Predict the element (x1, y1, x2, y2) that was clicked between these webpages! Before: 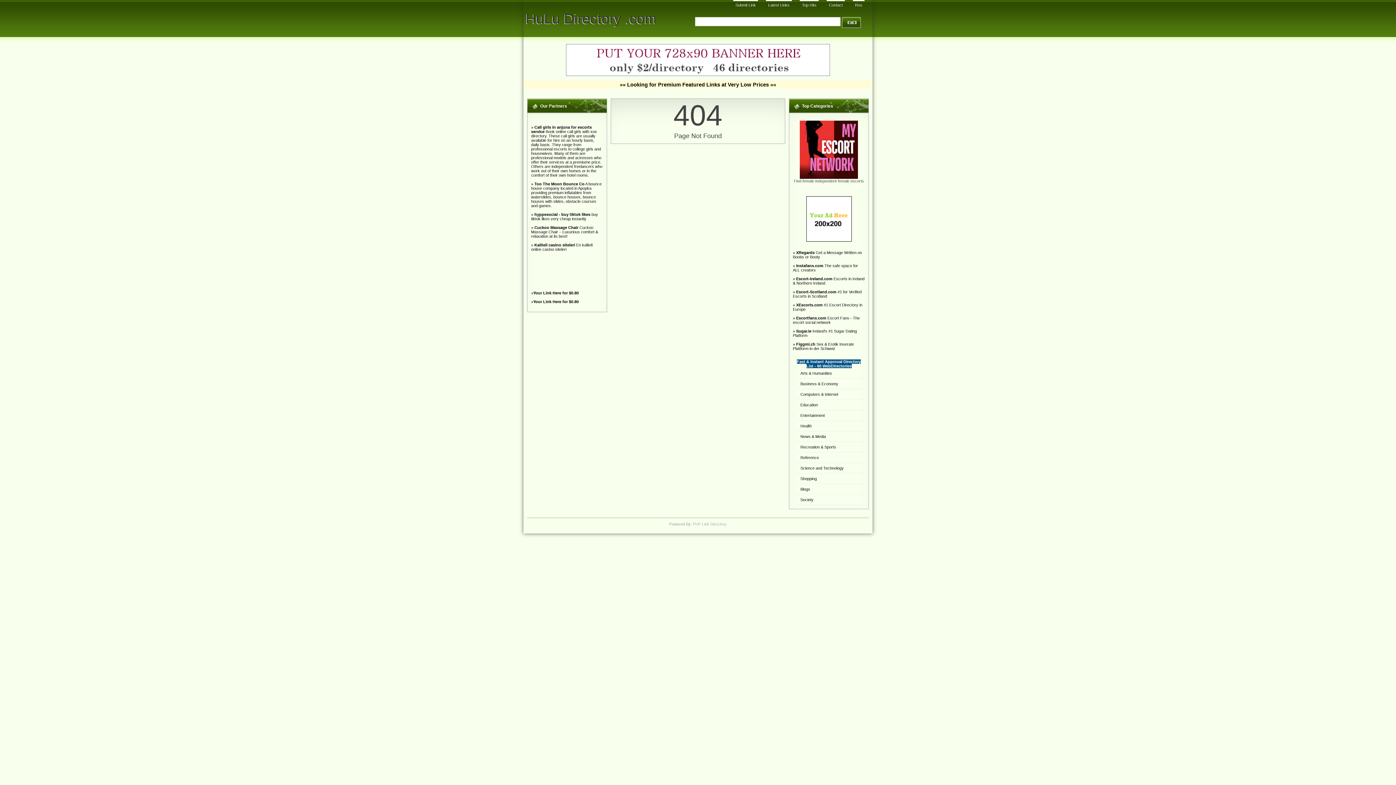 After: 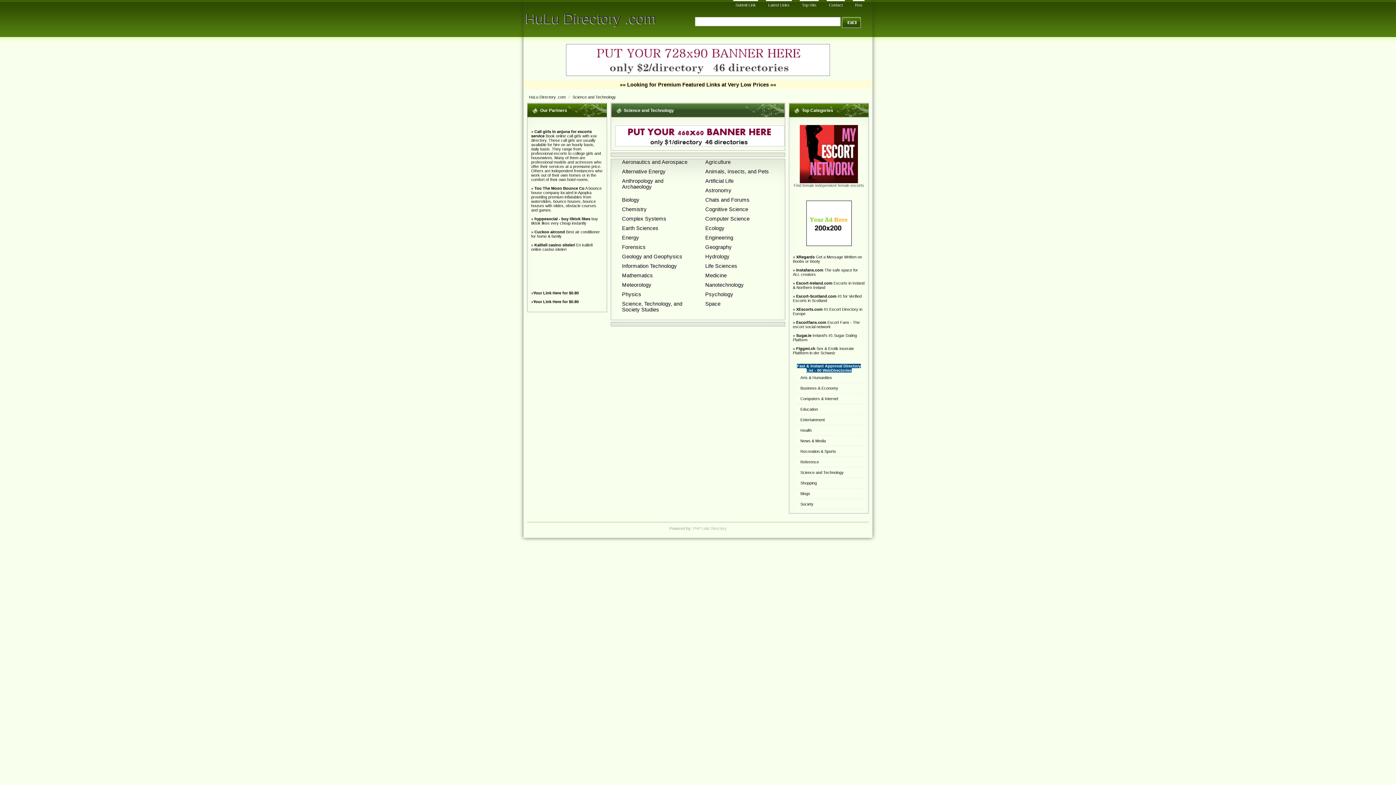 Action: label: Science and Technology bbox: (800, 466, 843, 470)